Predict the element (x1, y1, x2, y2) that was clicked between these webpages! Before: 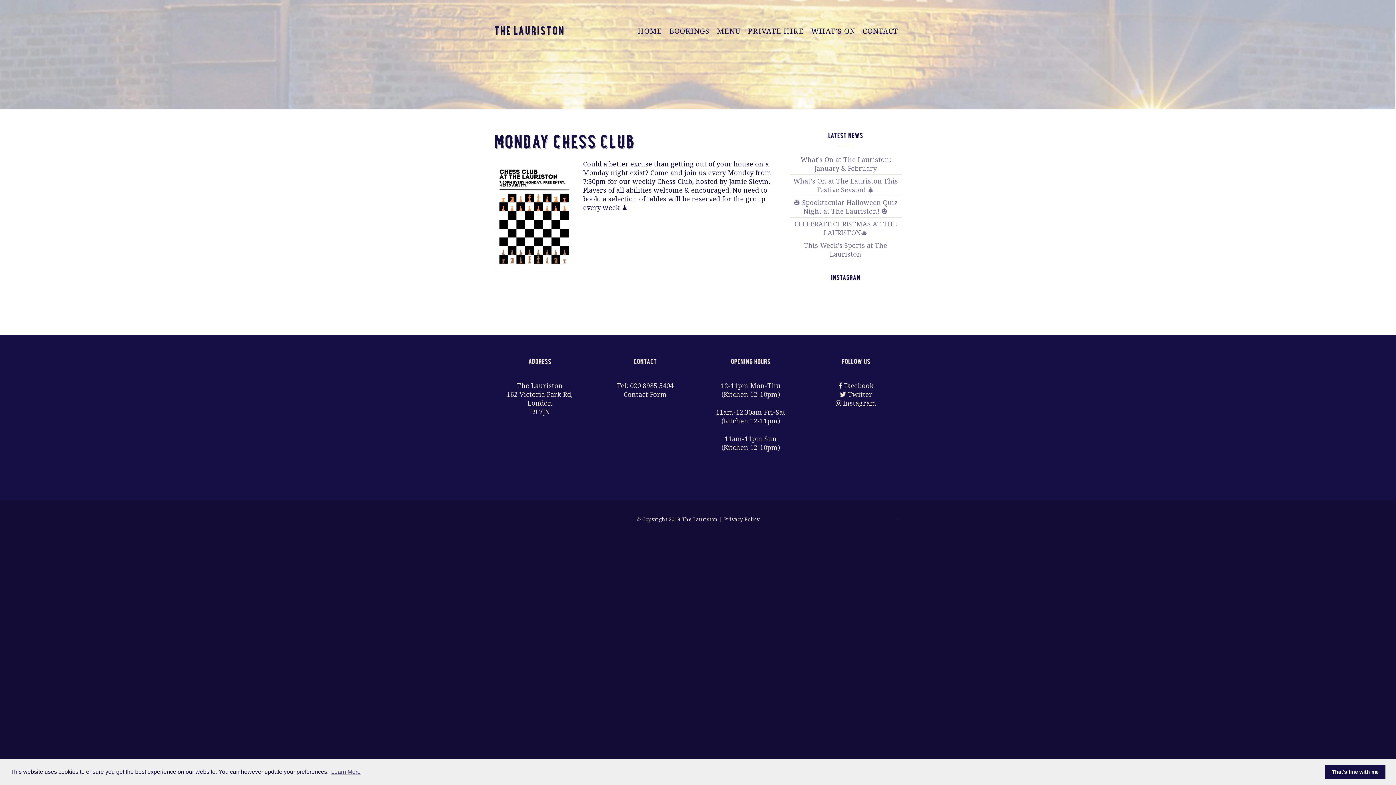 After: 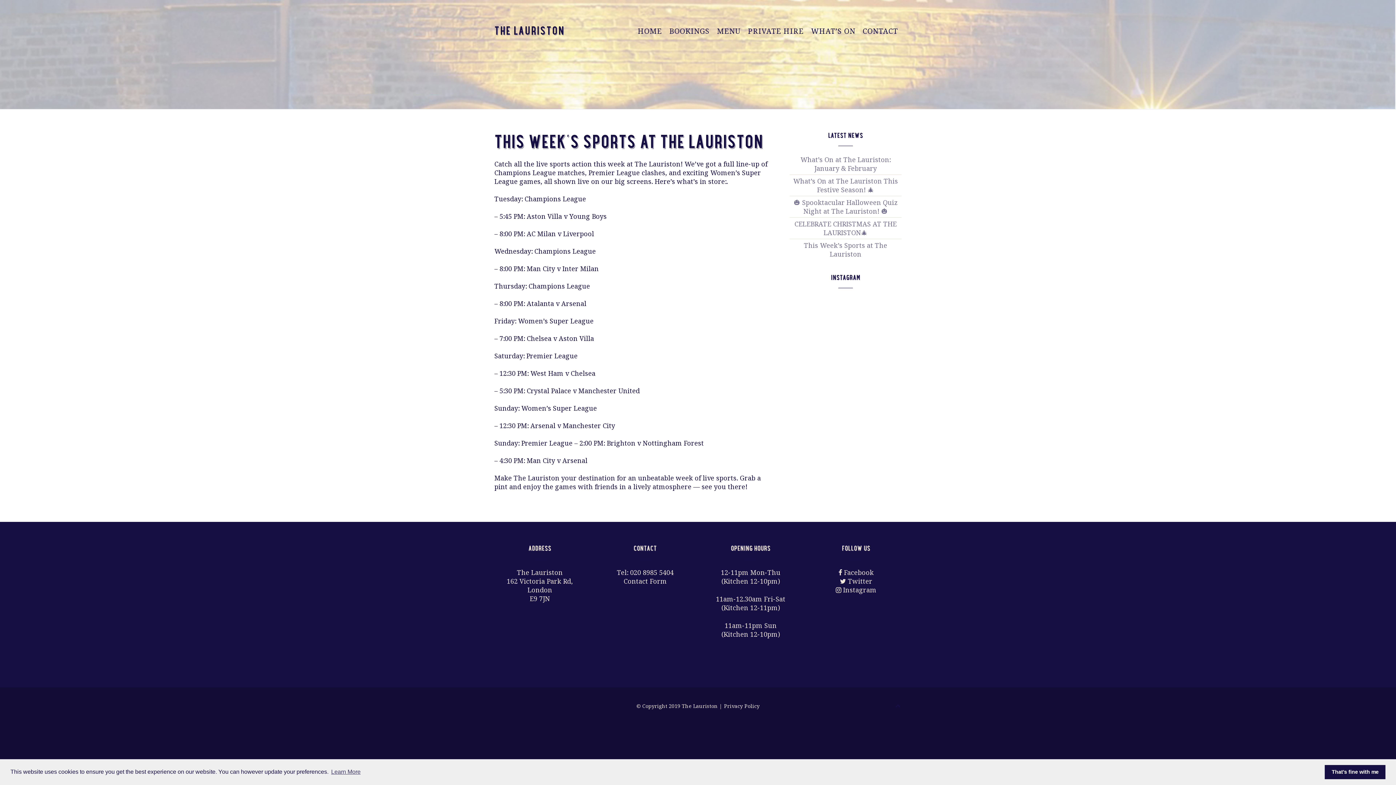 Action: label: This Week’s Sports at The Lauriston bbox: (804, 241, 887, 258)